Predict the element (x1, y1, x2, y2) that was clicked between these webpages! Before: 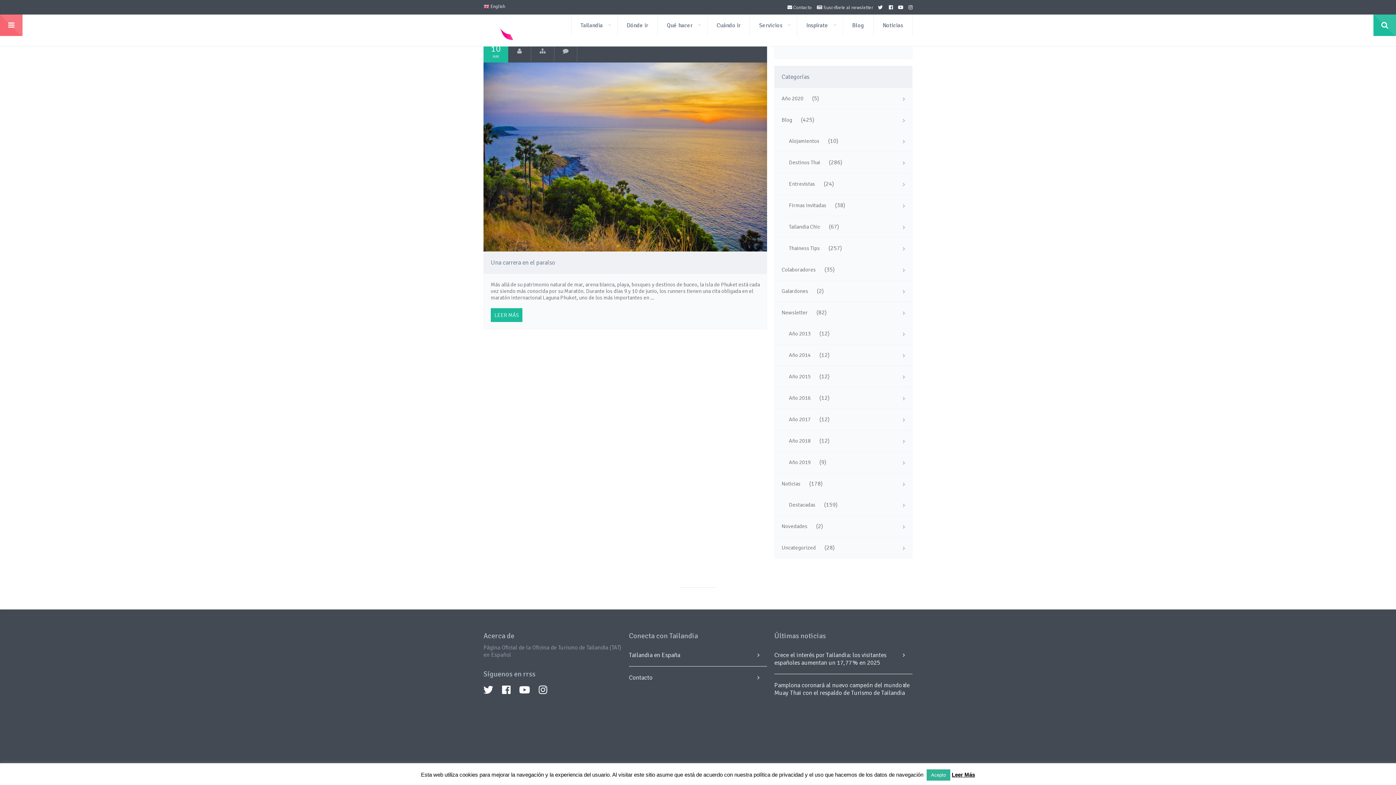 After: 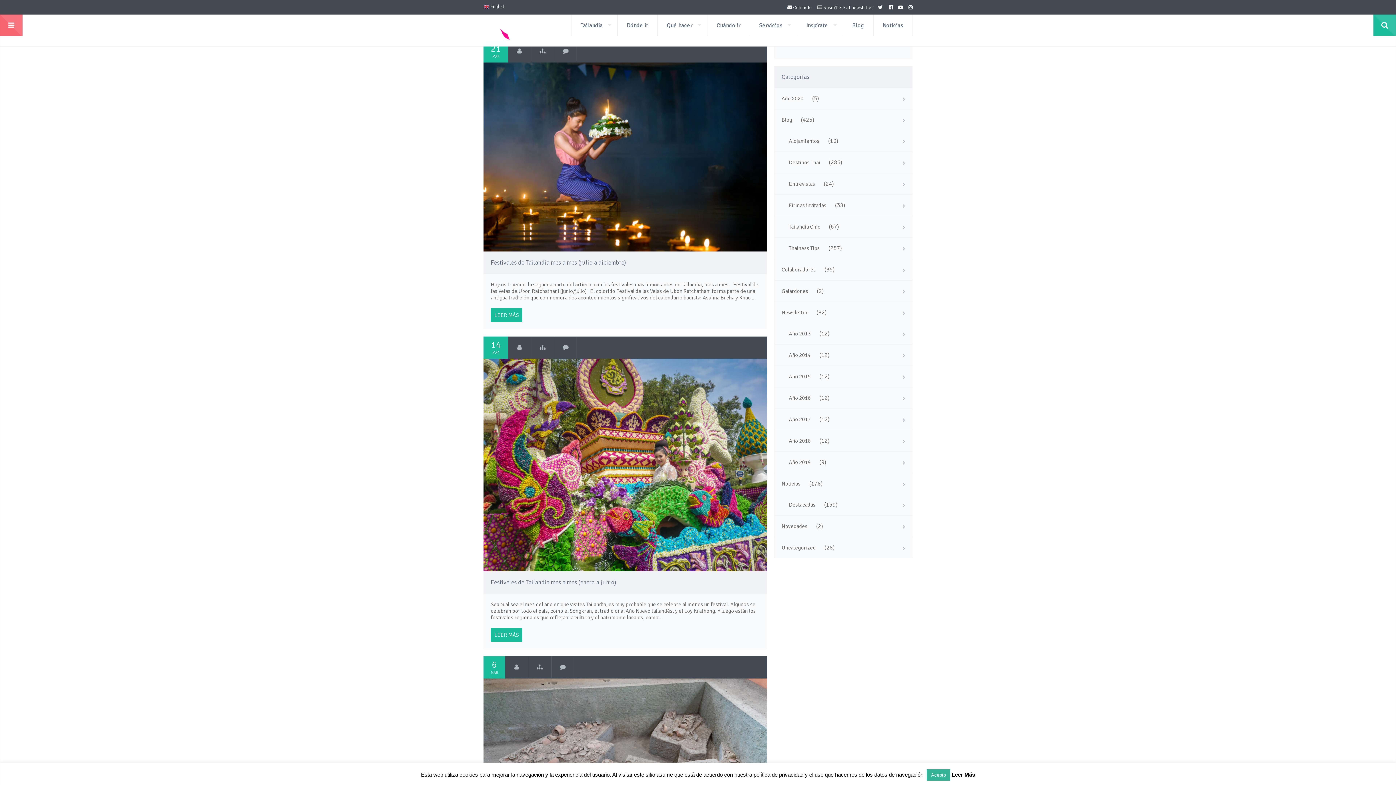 Action: label: Blog bbox: (774, 109, 799, 130)